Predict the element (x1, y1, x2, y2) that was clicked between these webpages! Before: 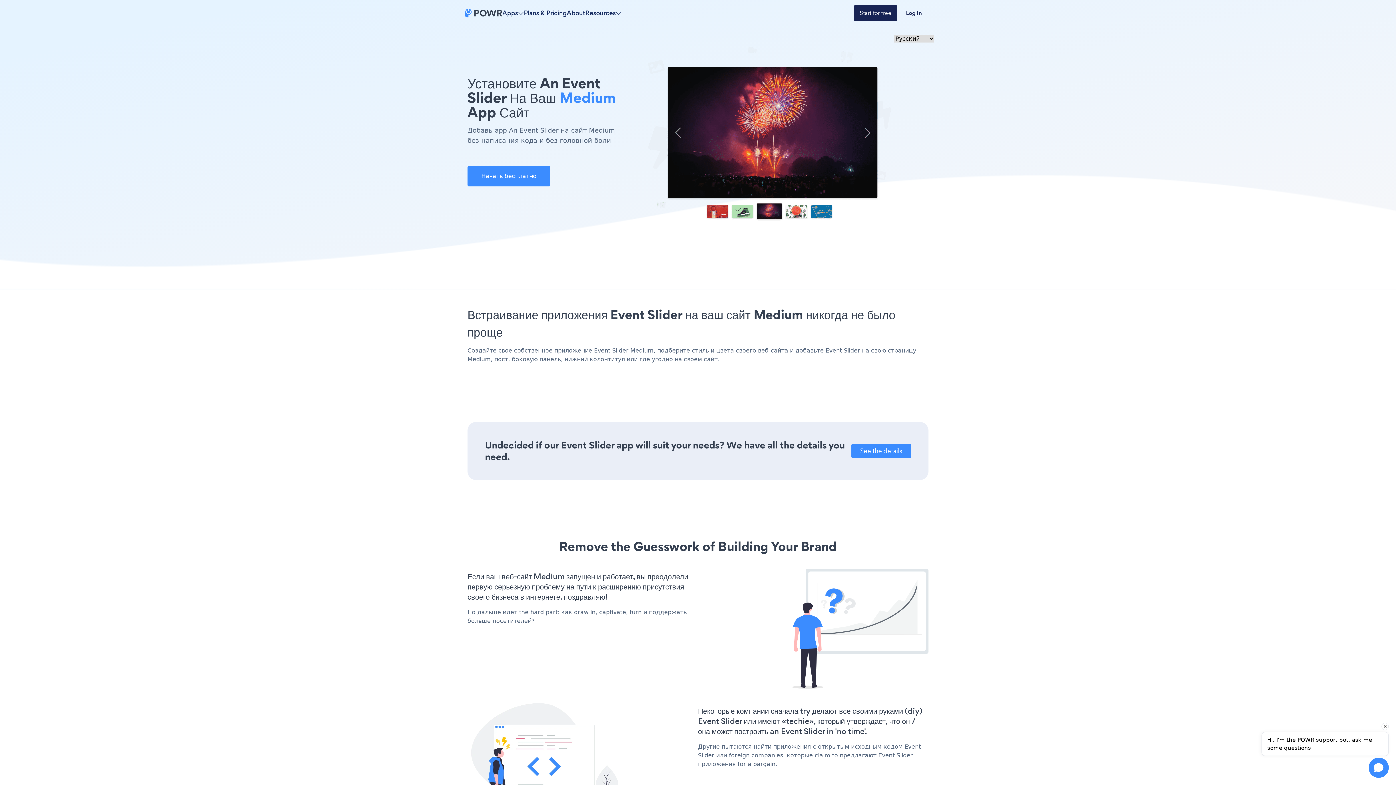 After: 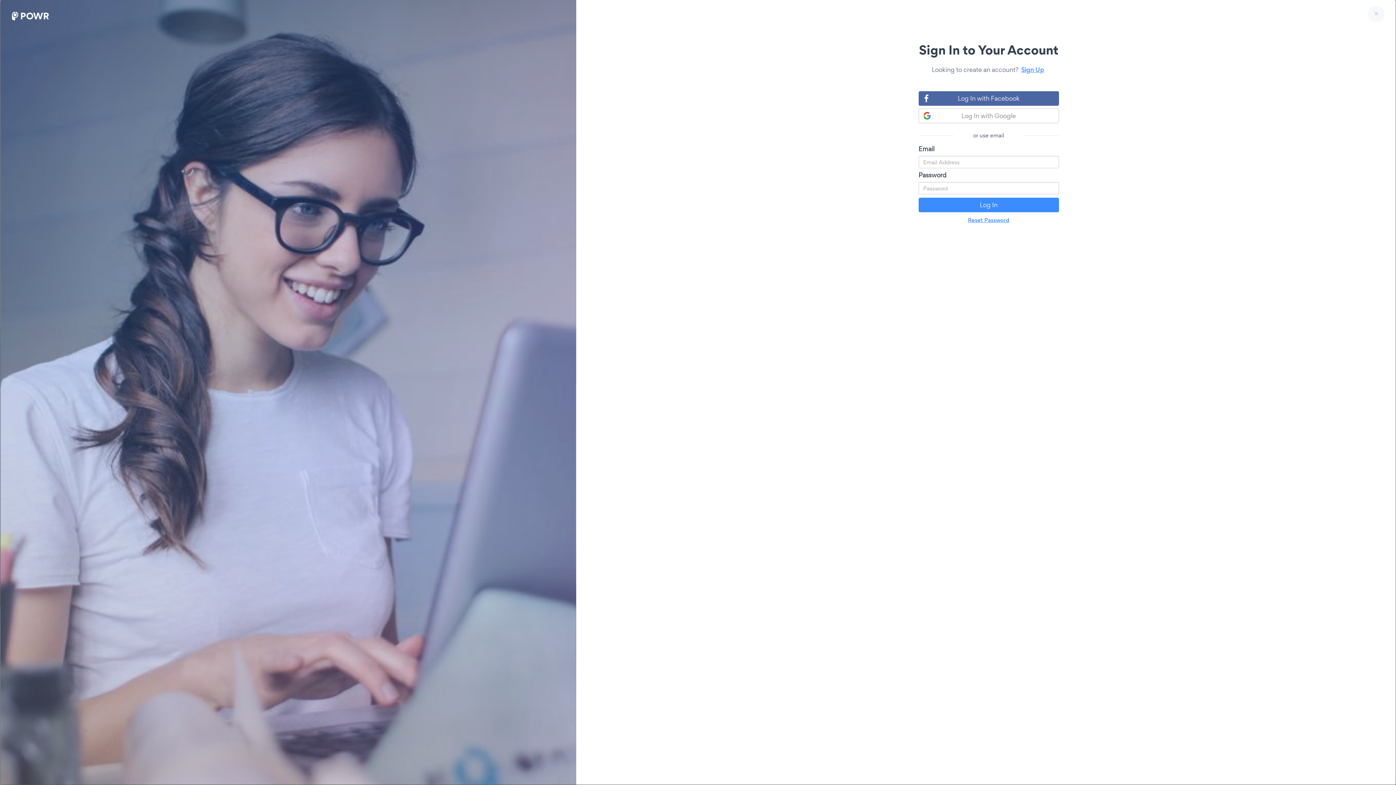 Action: bbox: (897, 5, 930, 21) label: Log In